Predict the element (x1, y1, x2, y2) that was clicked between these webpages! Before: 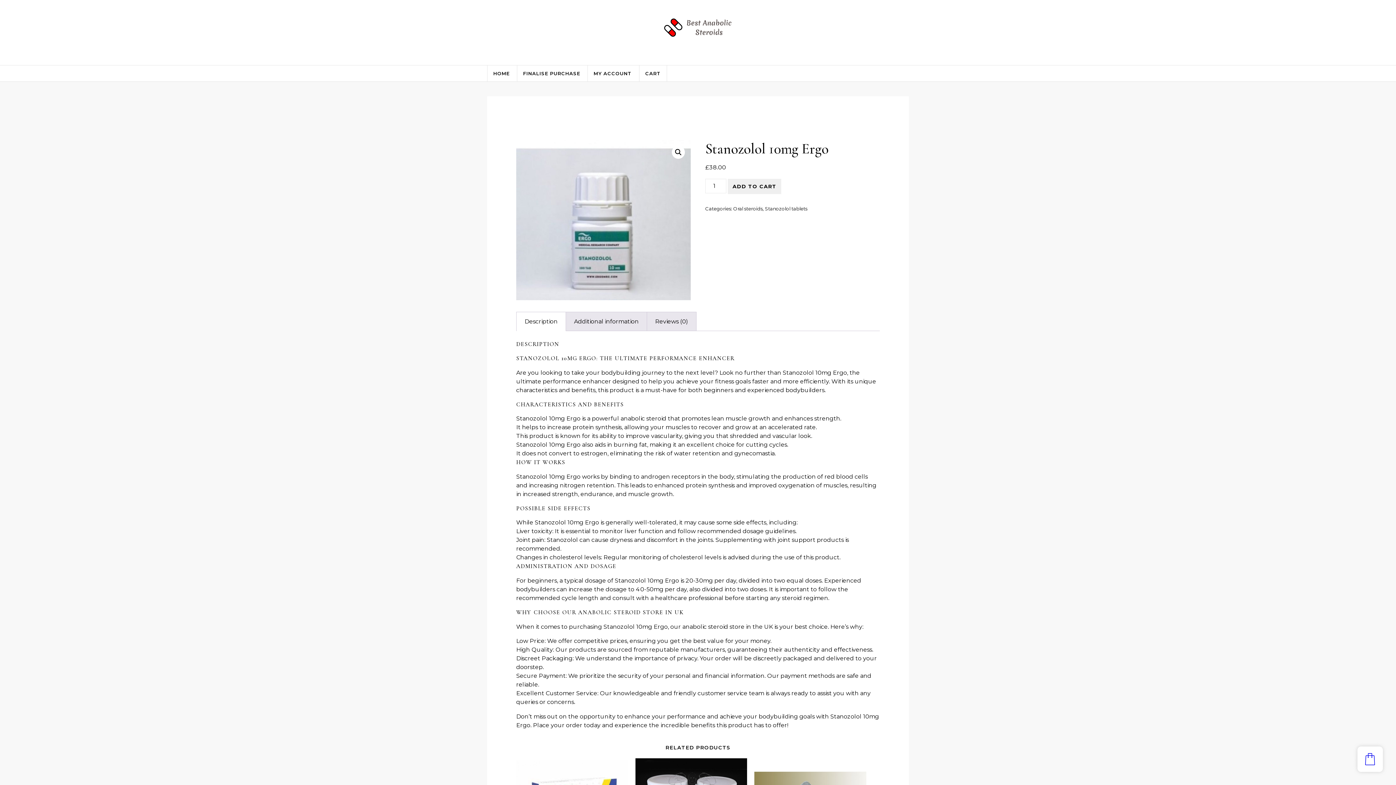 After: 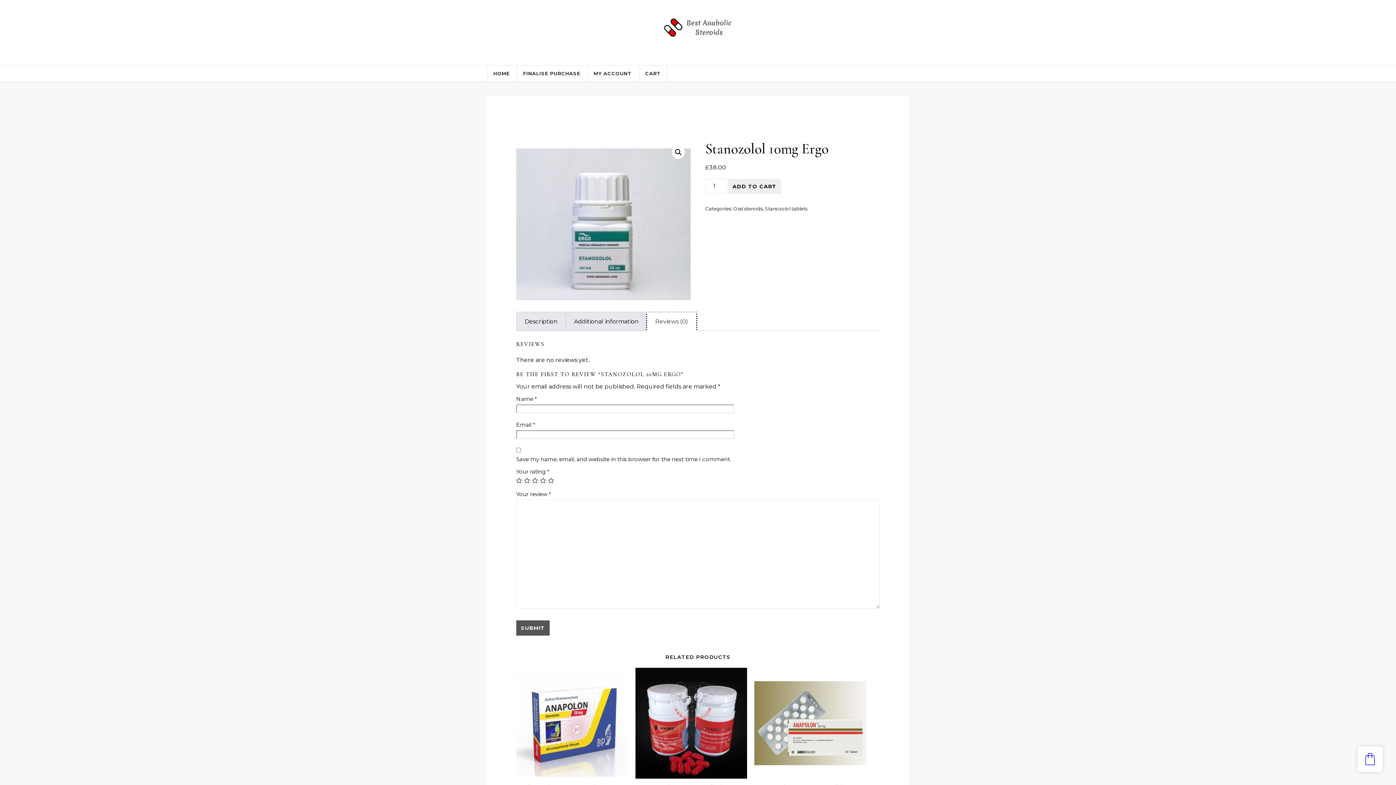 Action: bbox: (647, 312, 696, 331) label: Reviews (0)